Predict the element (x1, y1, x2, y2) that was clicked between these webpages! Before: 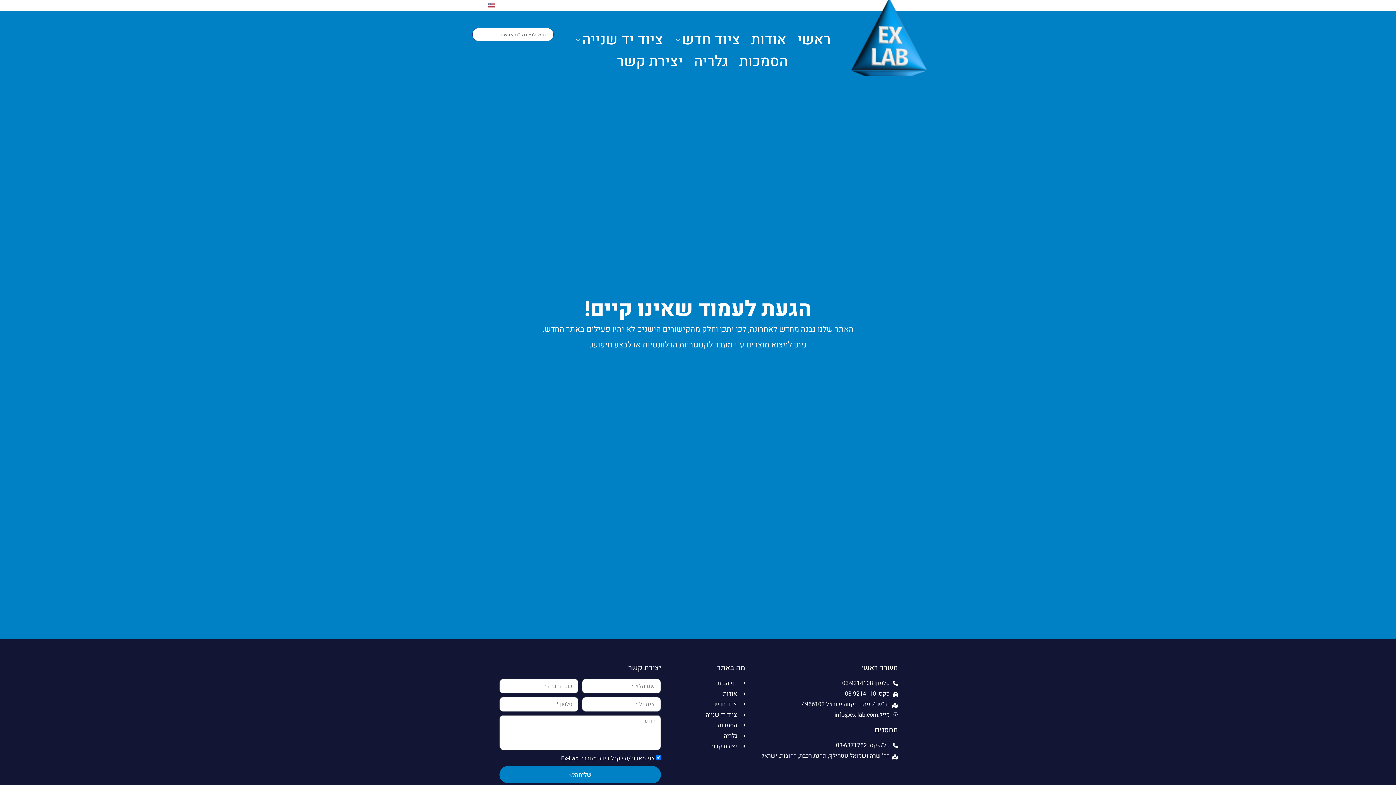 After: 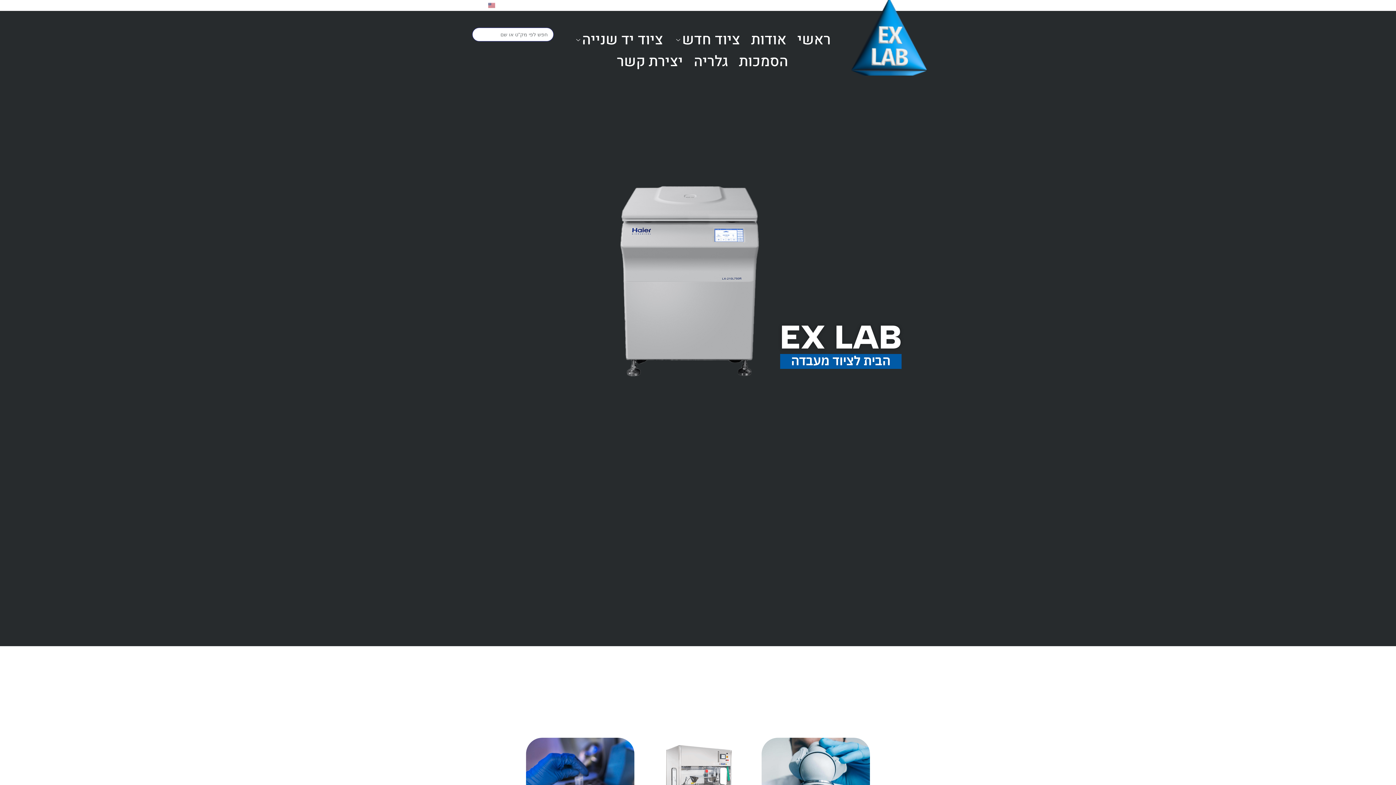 Action: label: מייל:info@ex-lab.com bbox: (752, 710, 898, 719)